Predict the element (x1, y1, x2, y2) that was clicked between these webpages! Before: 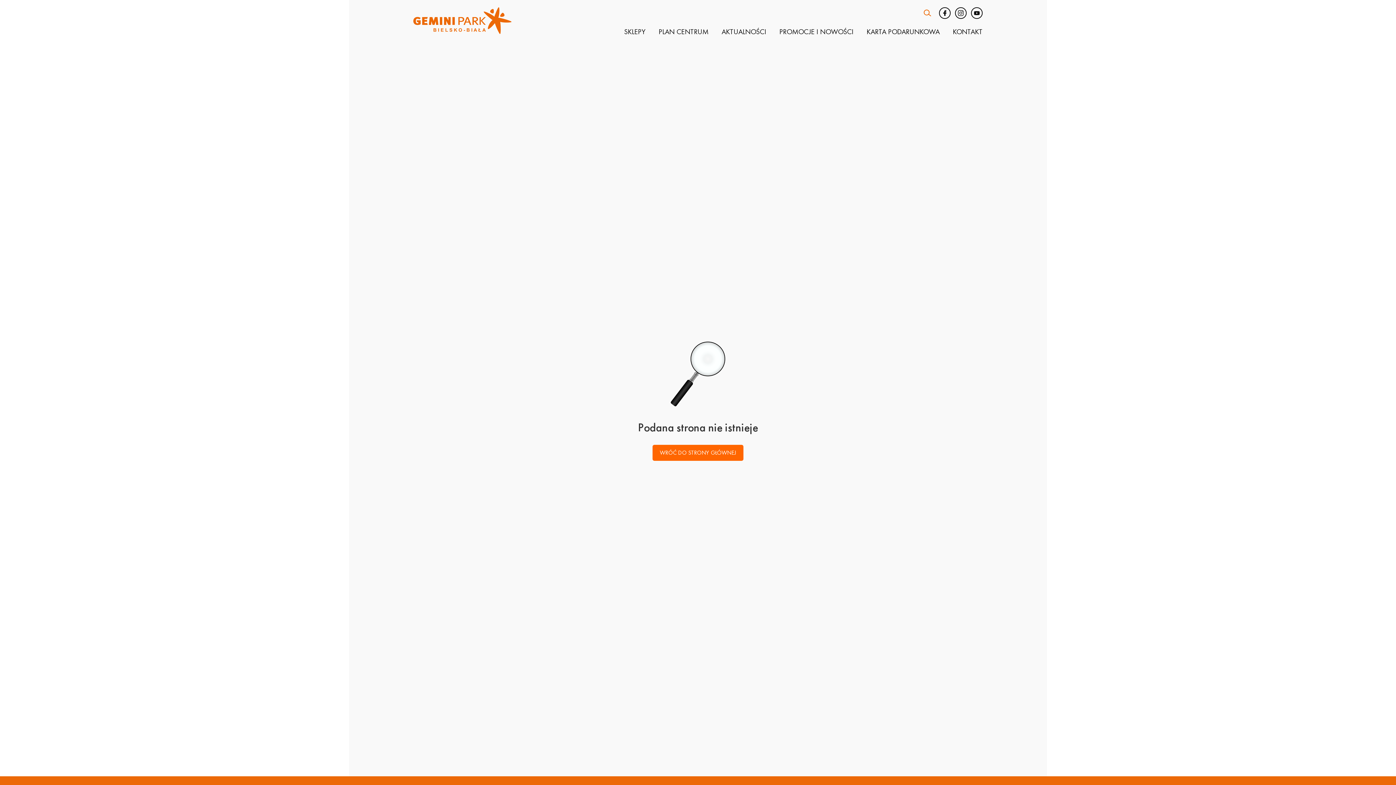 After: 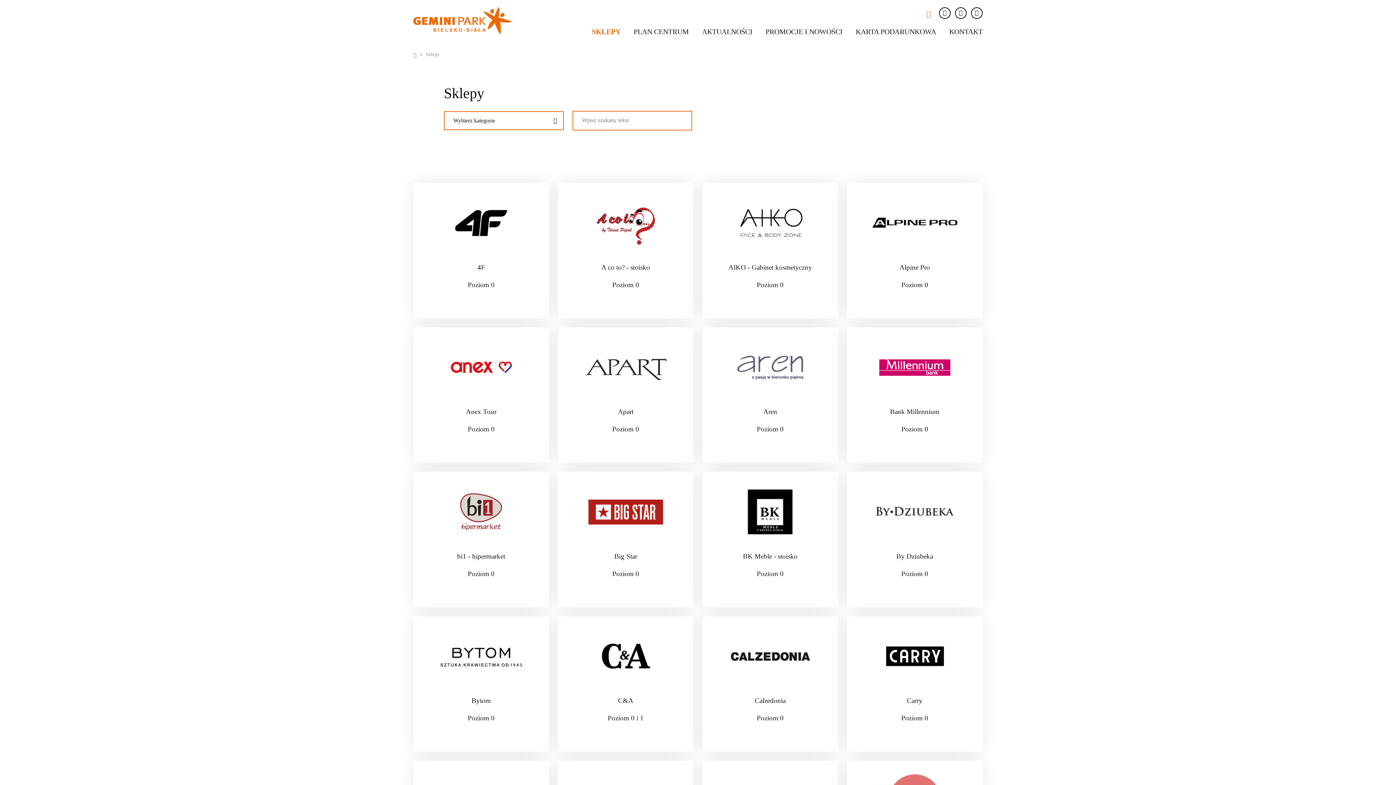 Action: bbox: (624, 26, 645, 36) label: SKLEPY